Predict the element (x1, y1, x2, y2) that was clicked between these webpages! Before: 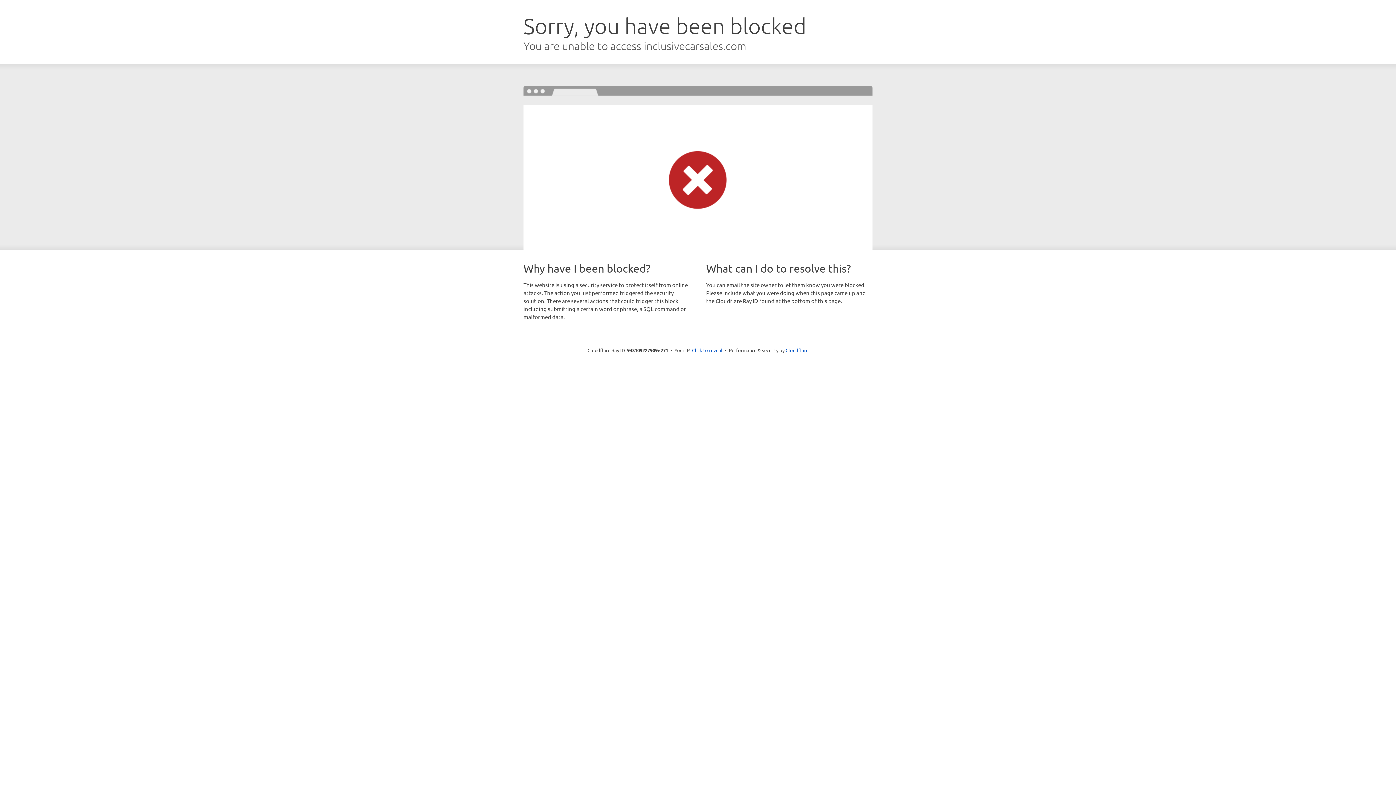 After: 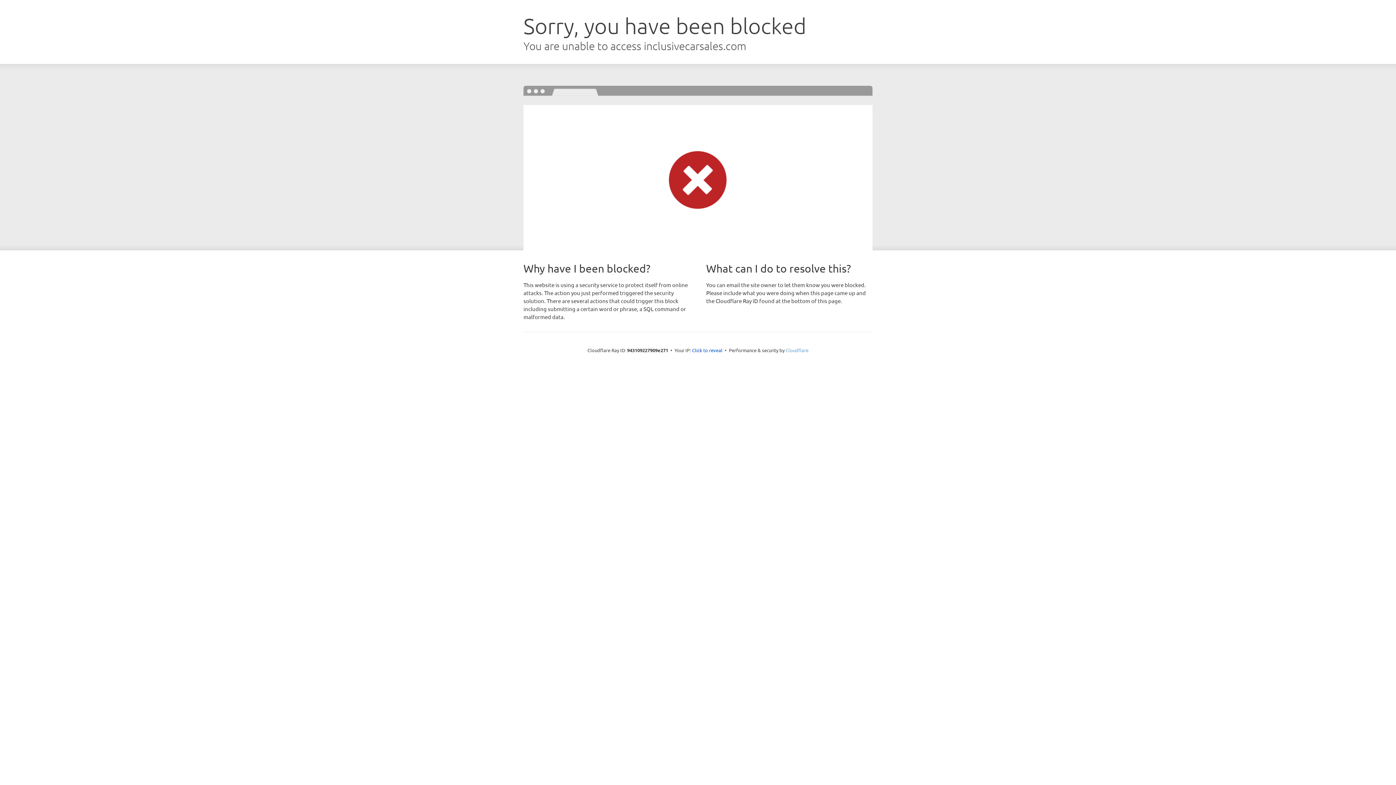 Action: label: Cloudflare bbox: (785, 347, 808, 353)